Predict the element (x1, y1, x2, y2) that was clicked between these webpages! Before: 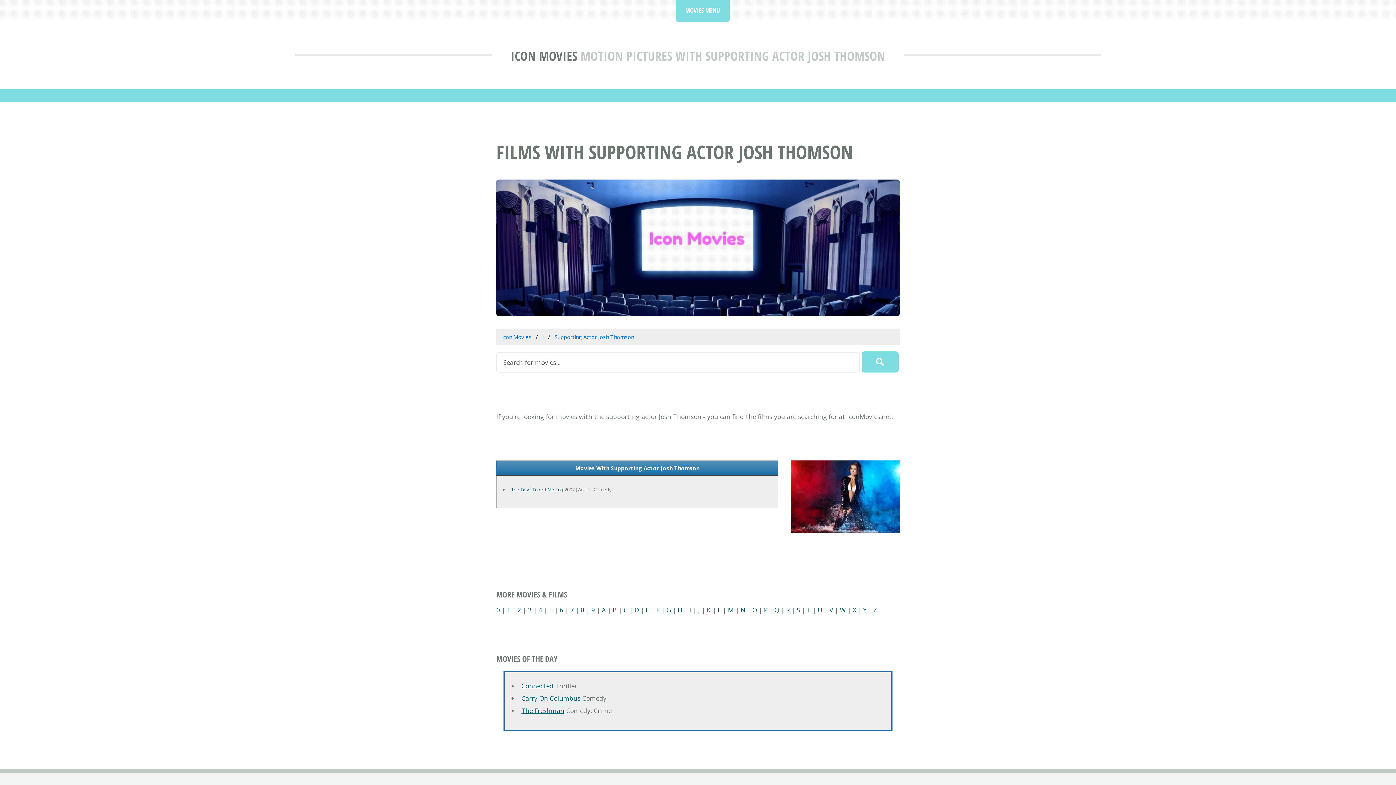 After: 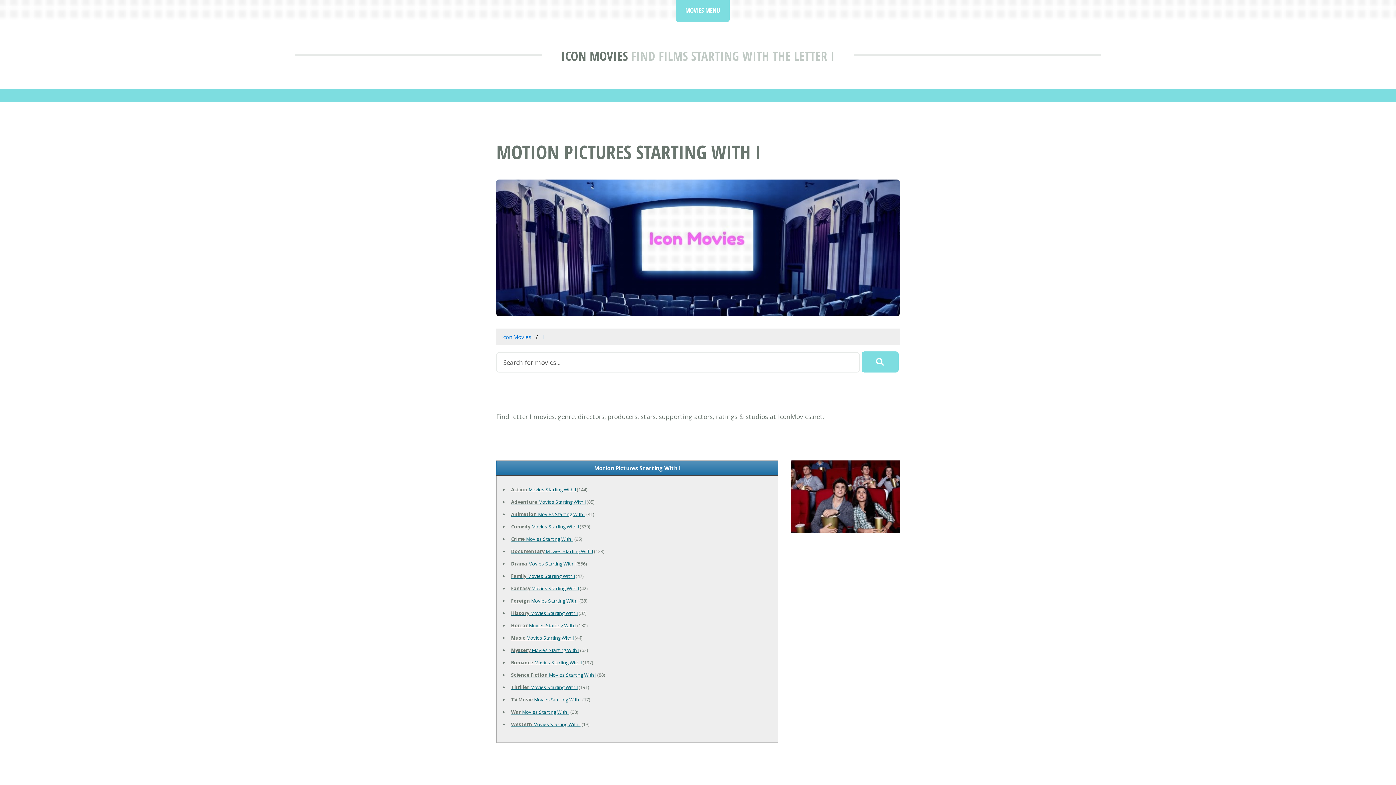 Action: label: I bbox: (689, 605, 691, 614)